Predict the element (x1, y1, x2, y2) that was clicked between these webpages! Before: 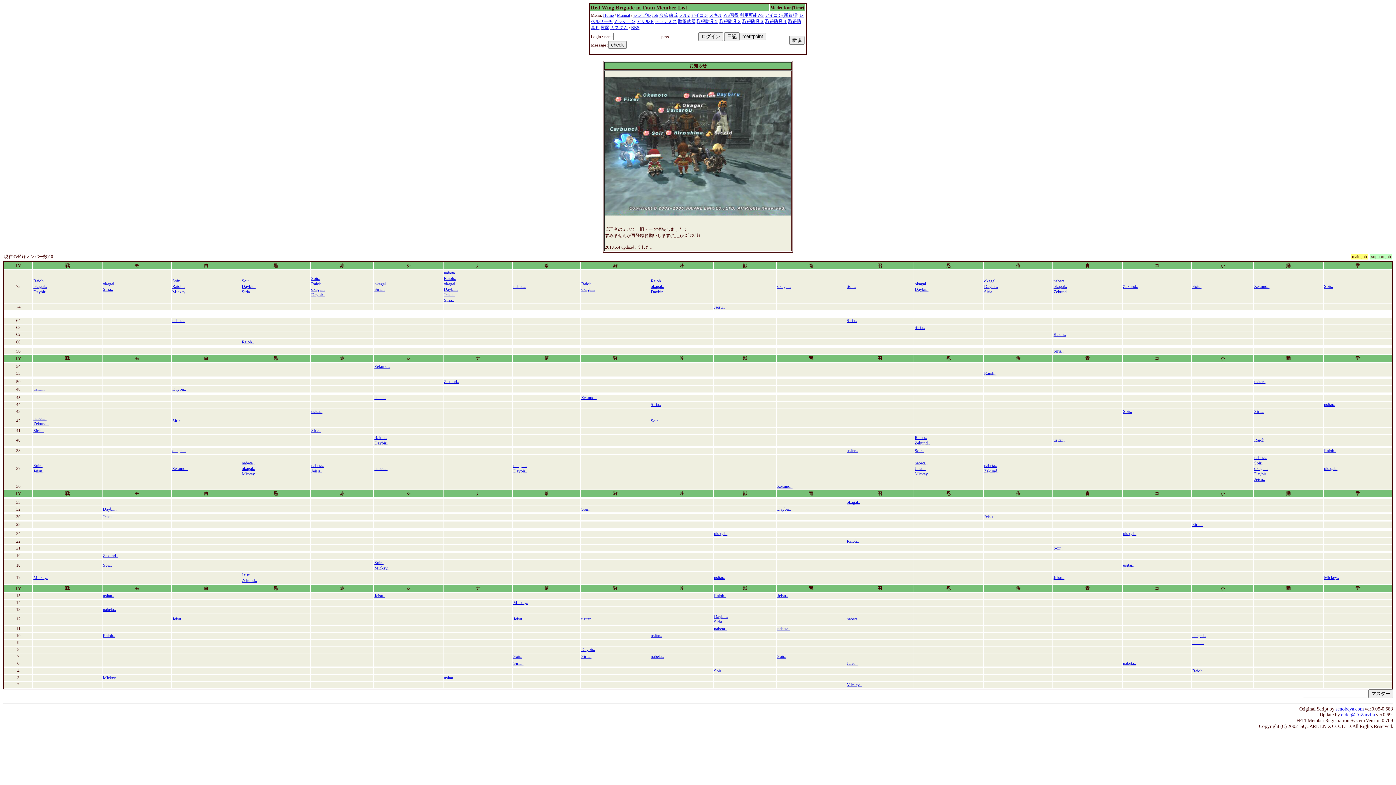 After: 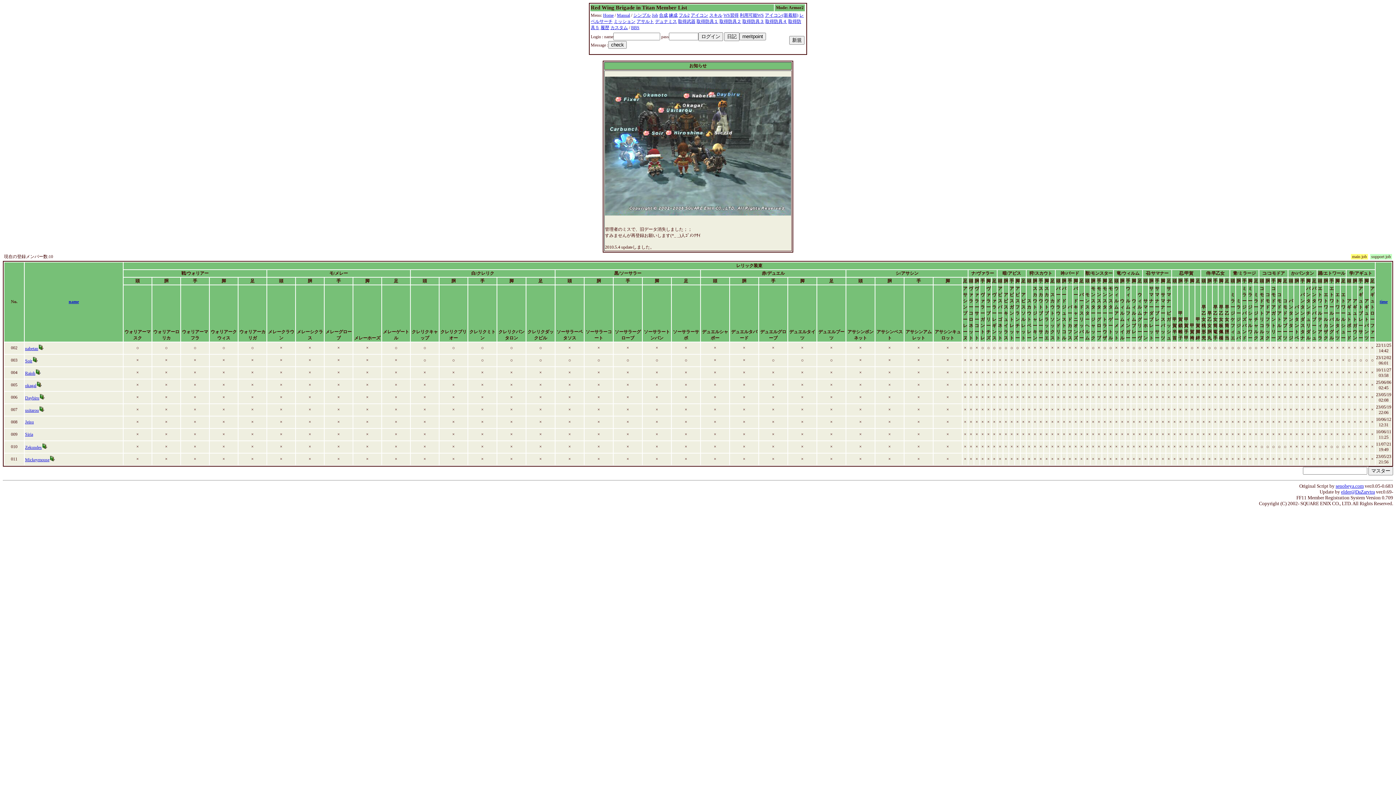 Action: bbox: (742, 18, 764, 24) label: 取得防具３